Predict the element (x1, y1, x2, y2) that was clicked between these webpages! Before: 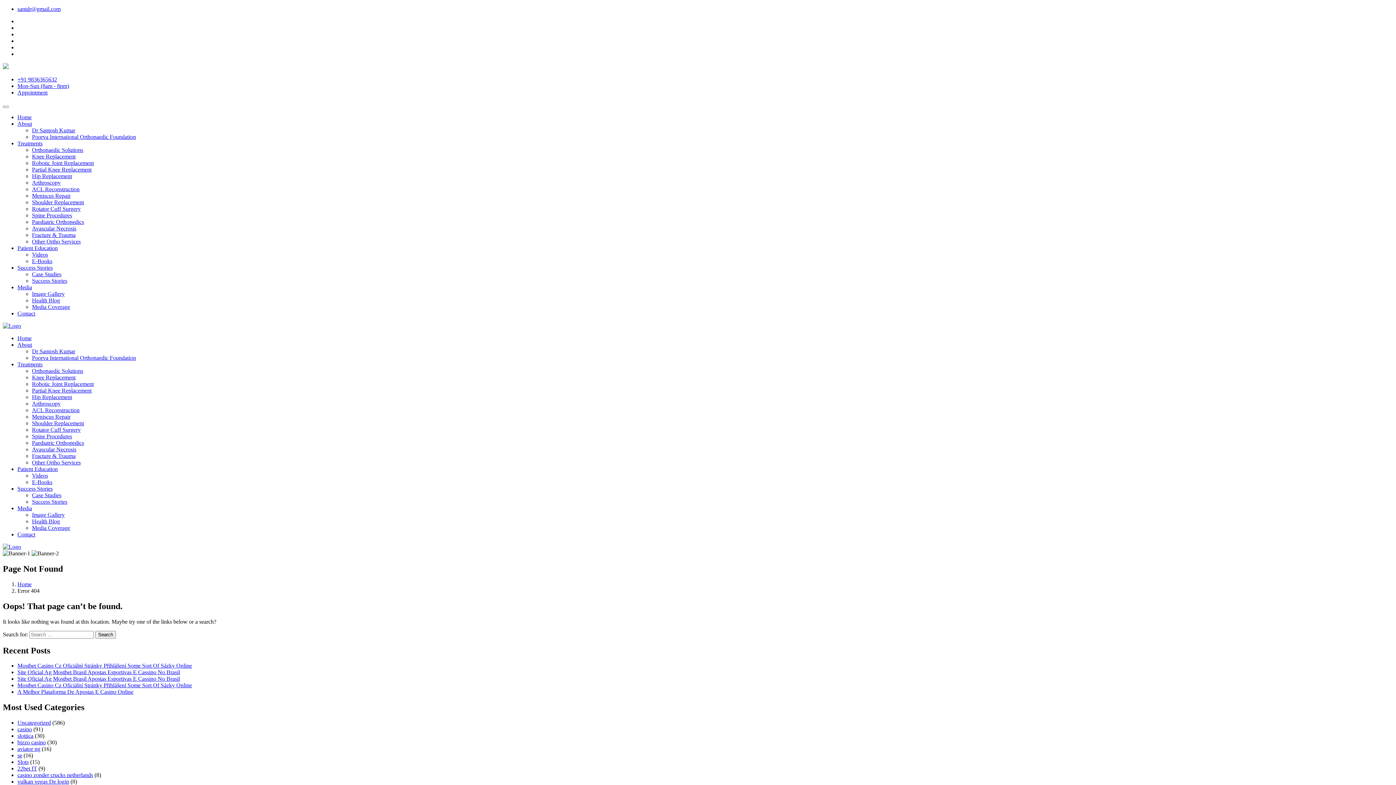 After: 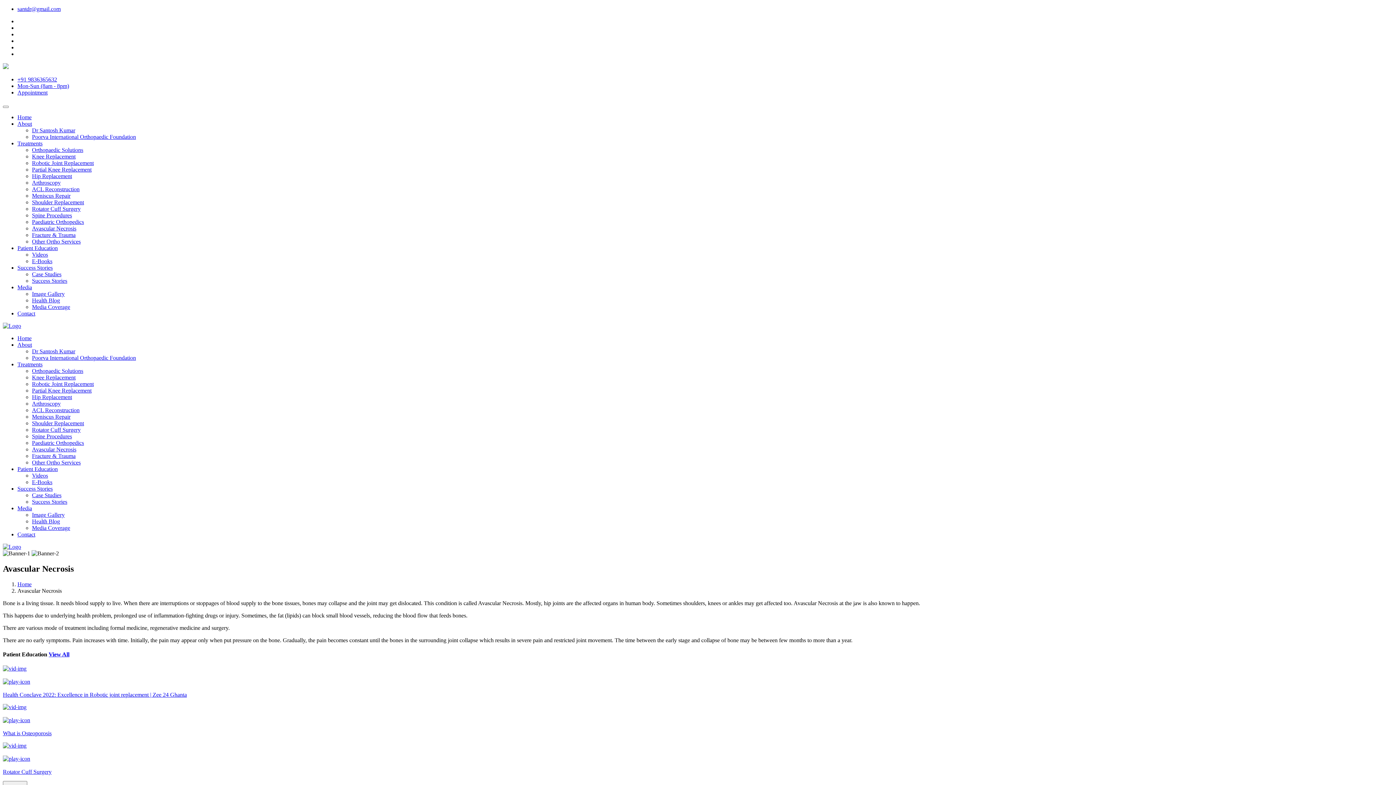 Action: bbox: (32, 225, 76, 231) label: Avascular Necrosis